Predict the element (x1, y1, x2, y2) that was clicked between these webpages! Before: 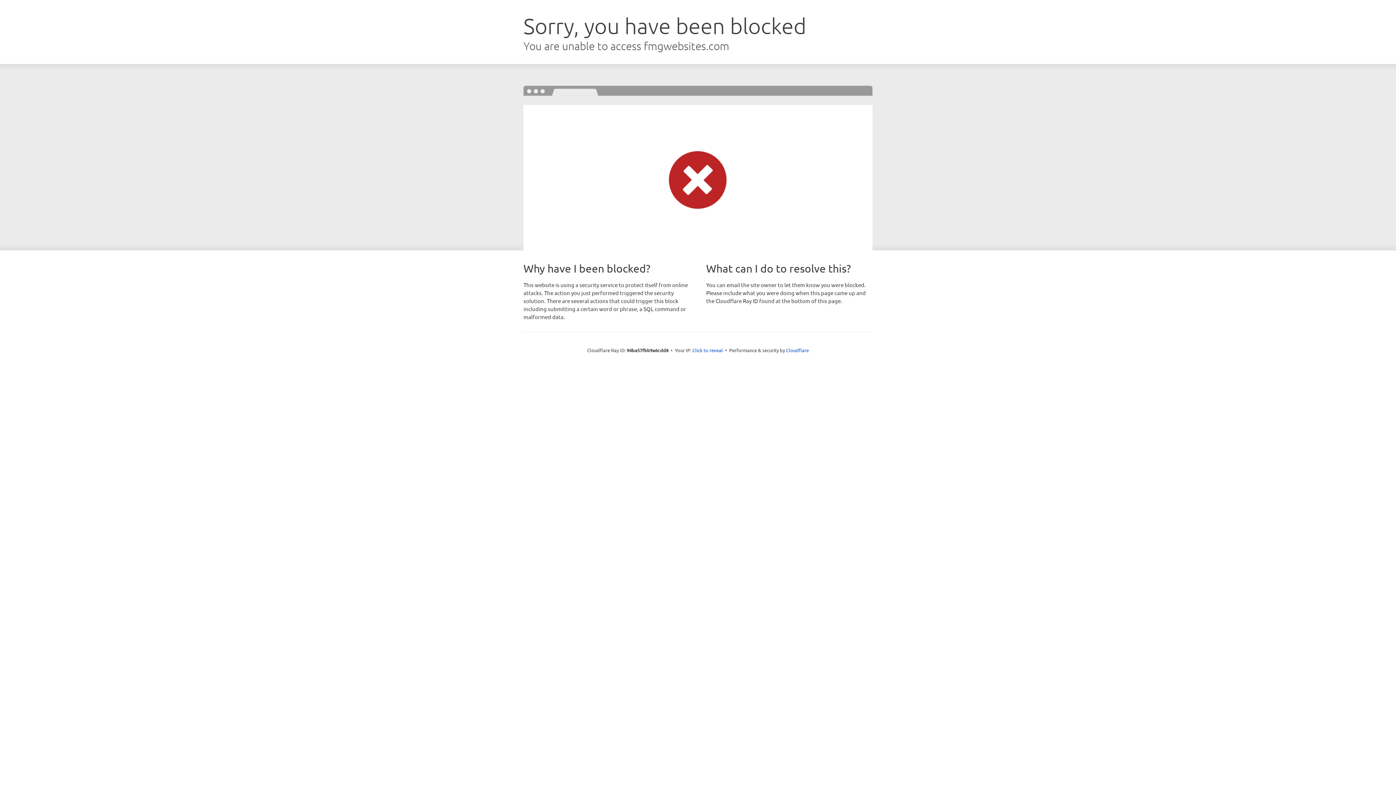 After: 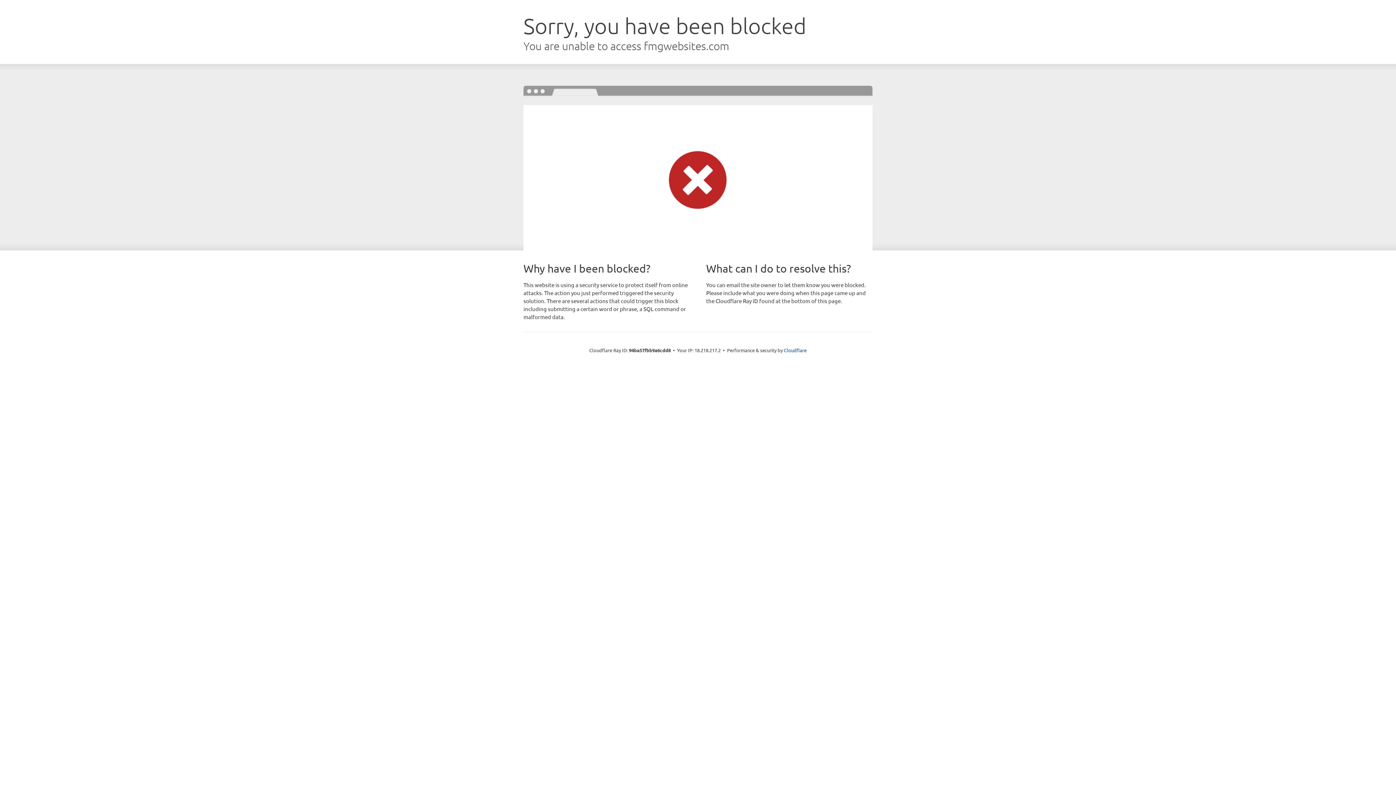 Action: label: Click to reveal bbox: (692, 346, 723, 353)